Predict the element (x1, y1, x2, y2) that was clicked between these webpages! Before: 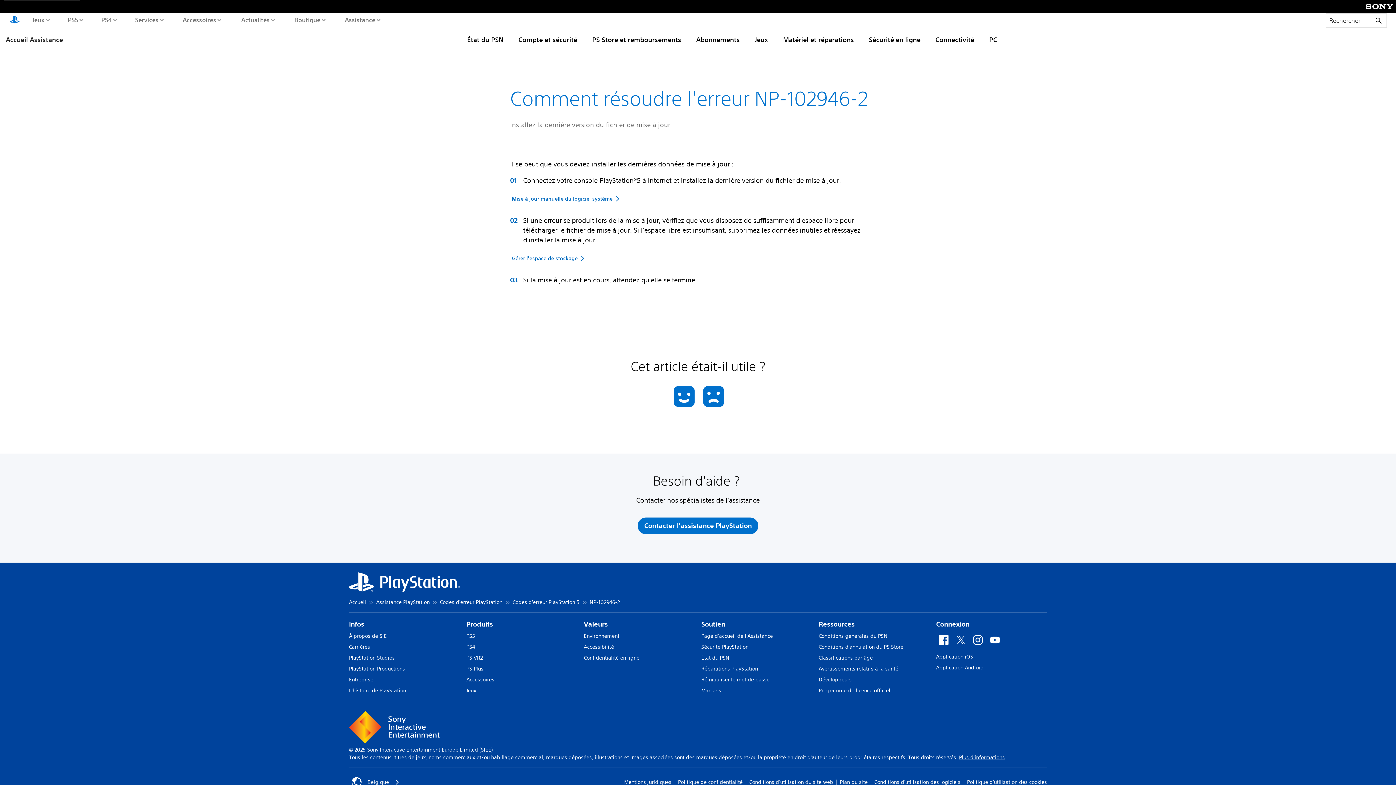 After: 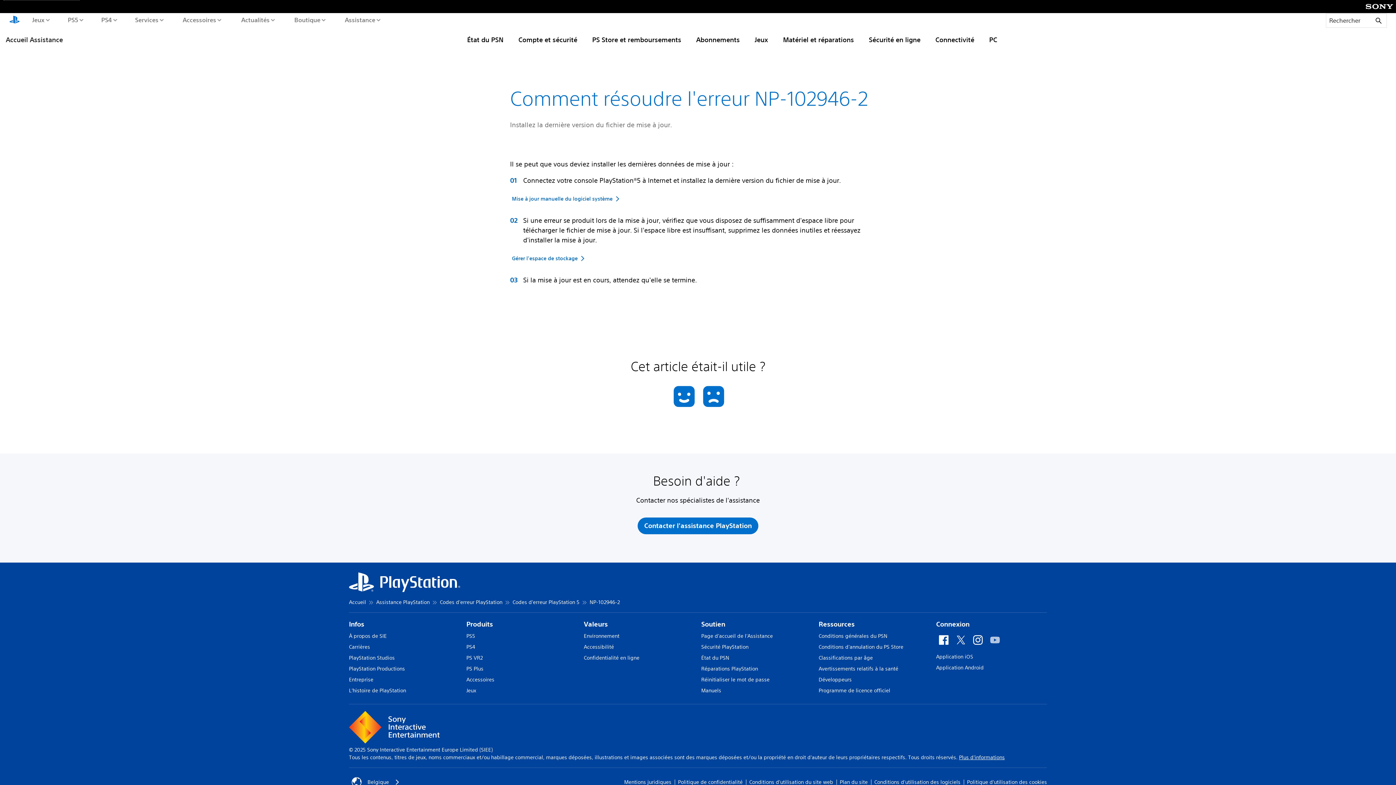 Action: bbox: (987, 632, 1002, 648)